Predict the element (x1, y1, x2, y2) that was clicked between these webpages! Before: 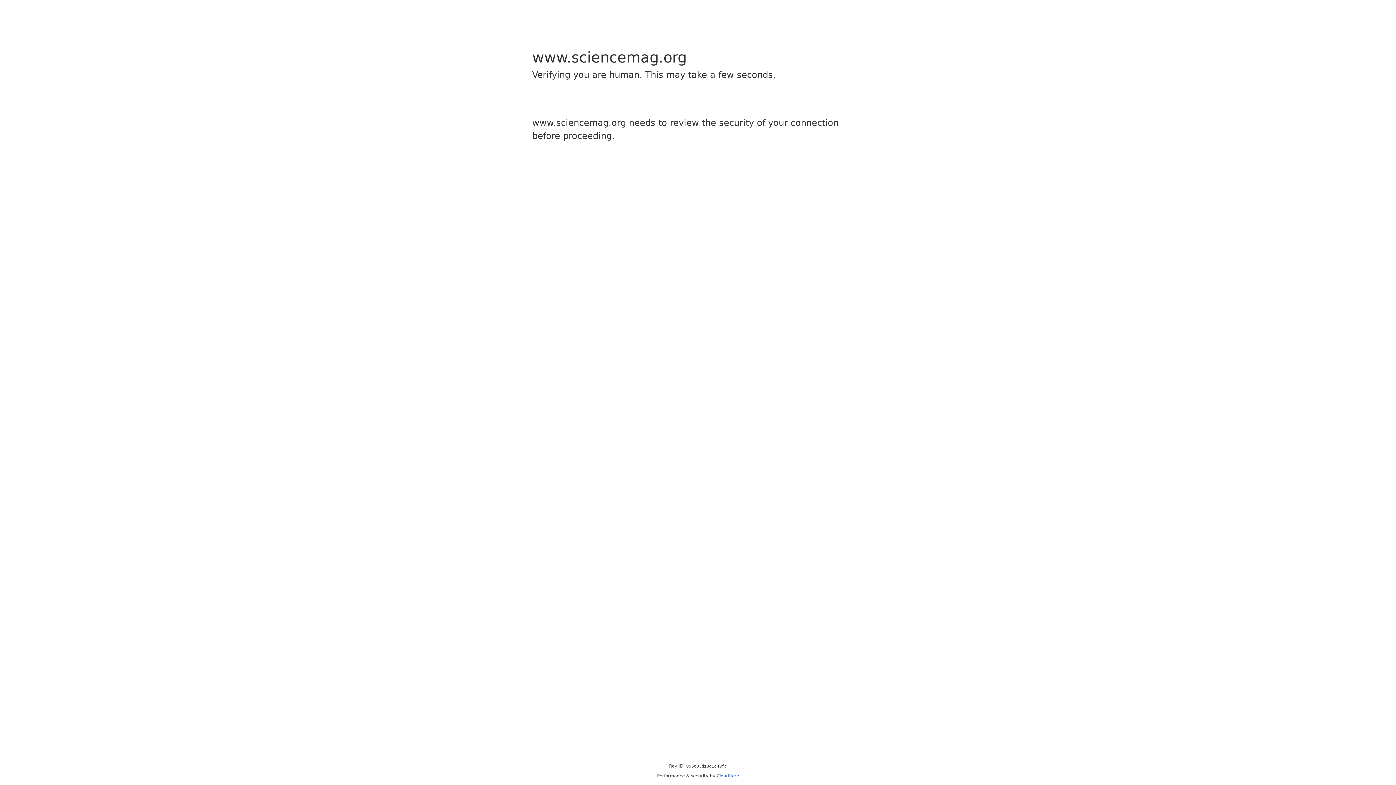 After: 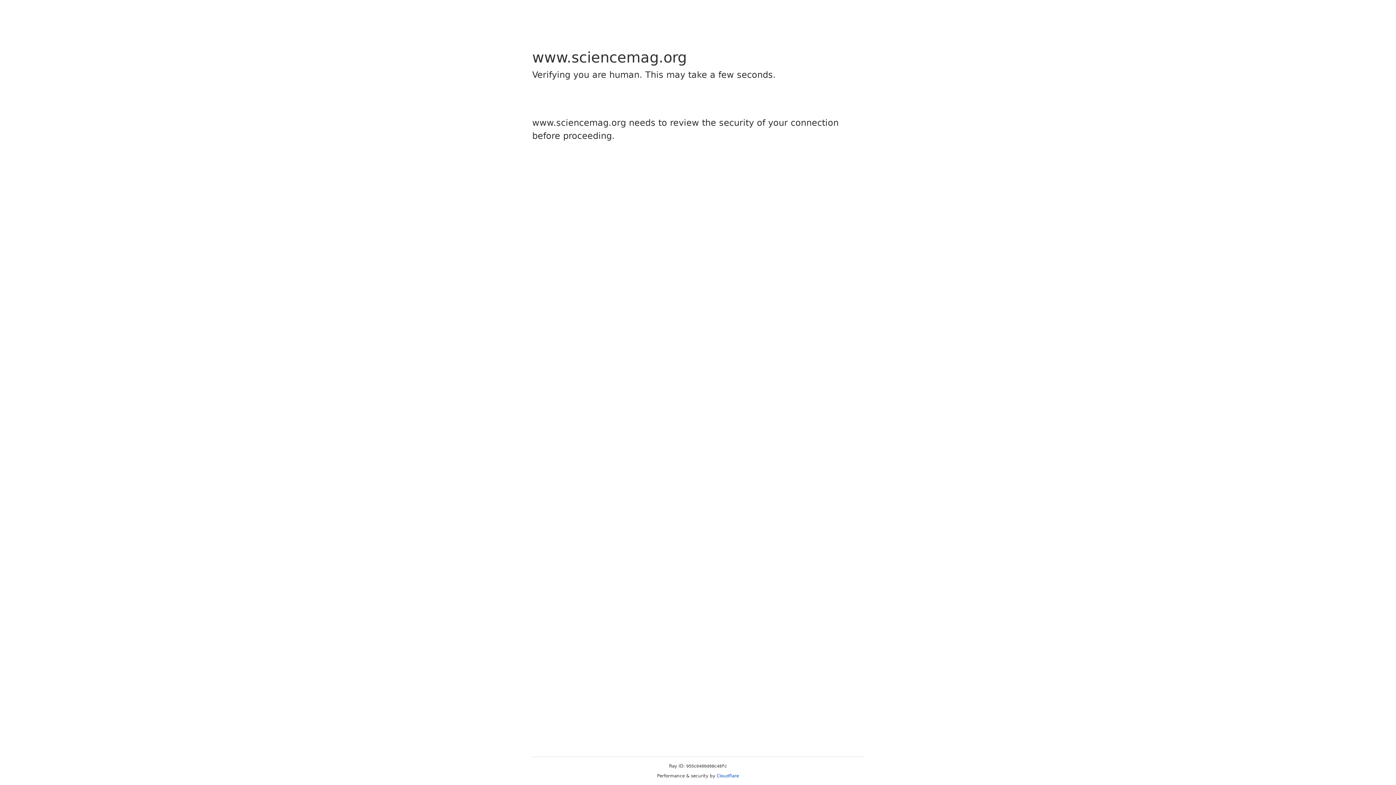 Action: label: Cloudflare bbox: (716, 773, 739, 778)